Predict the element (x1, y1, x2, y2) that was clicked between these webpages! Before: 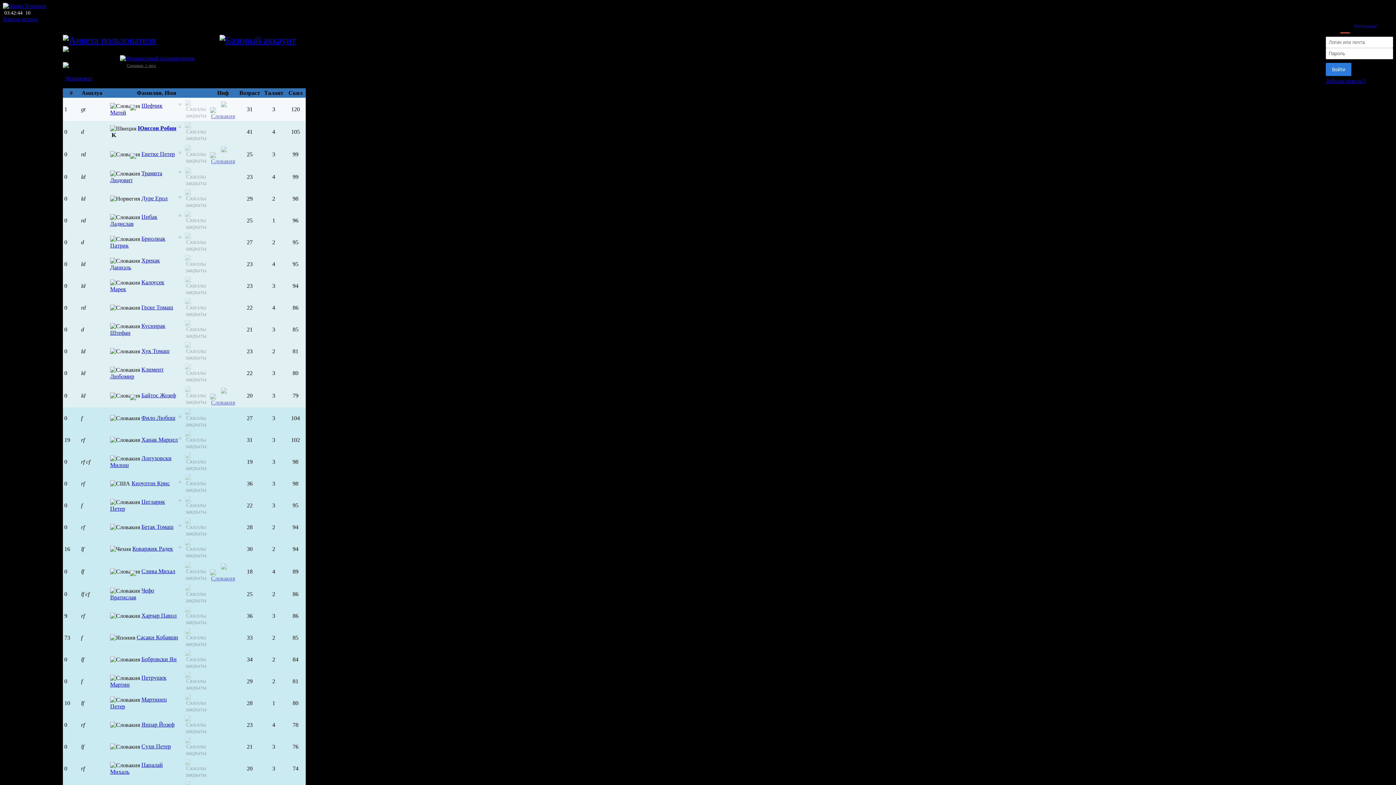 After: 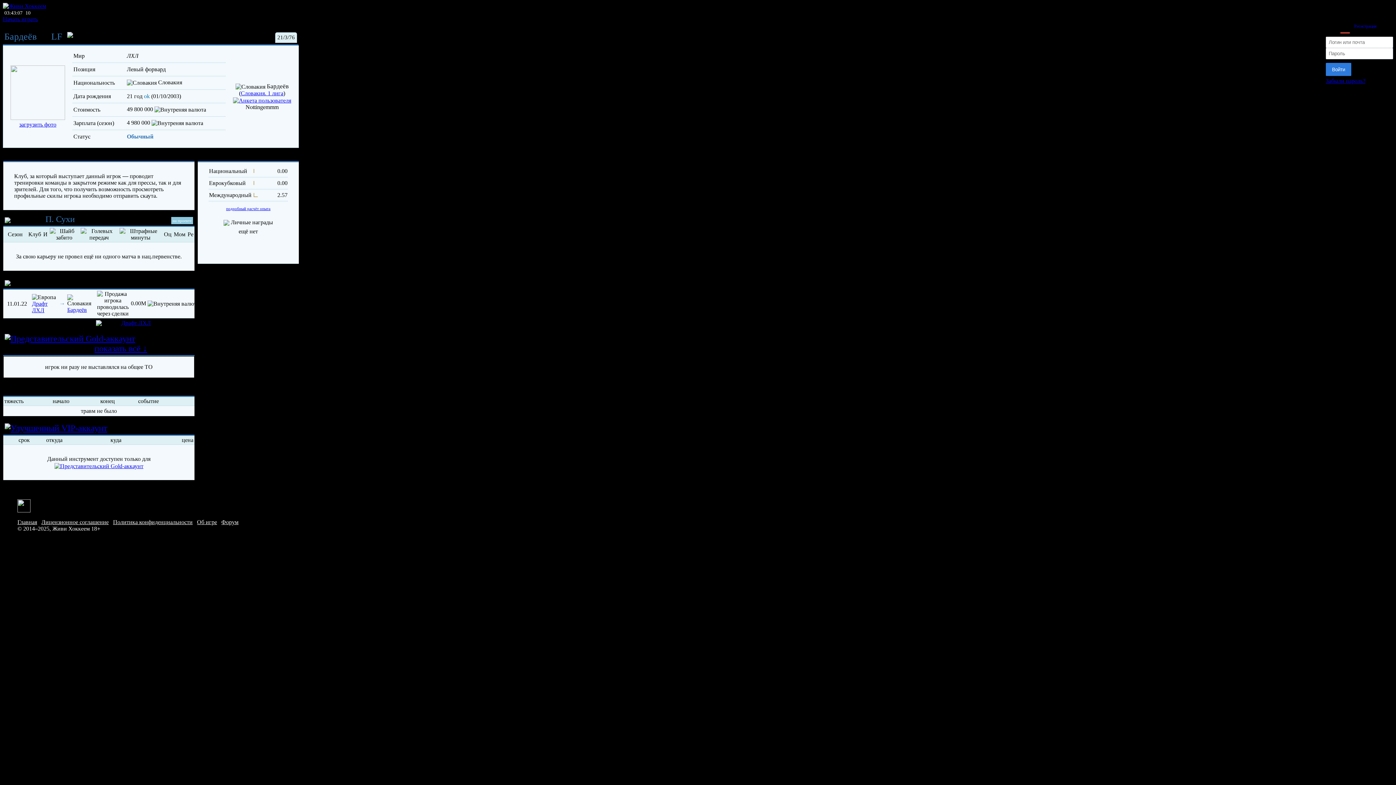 Action: bbox: (141, 743, 170, 749) label: Сухи Петер